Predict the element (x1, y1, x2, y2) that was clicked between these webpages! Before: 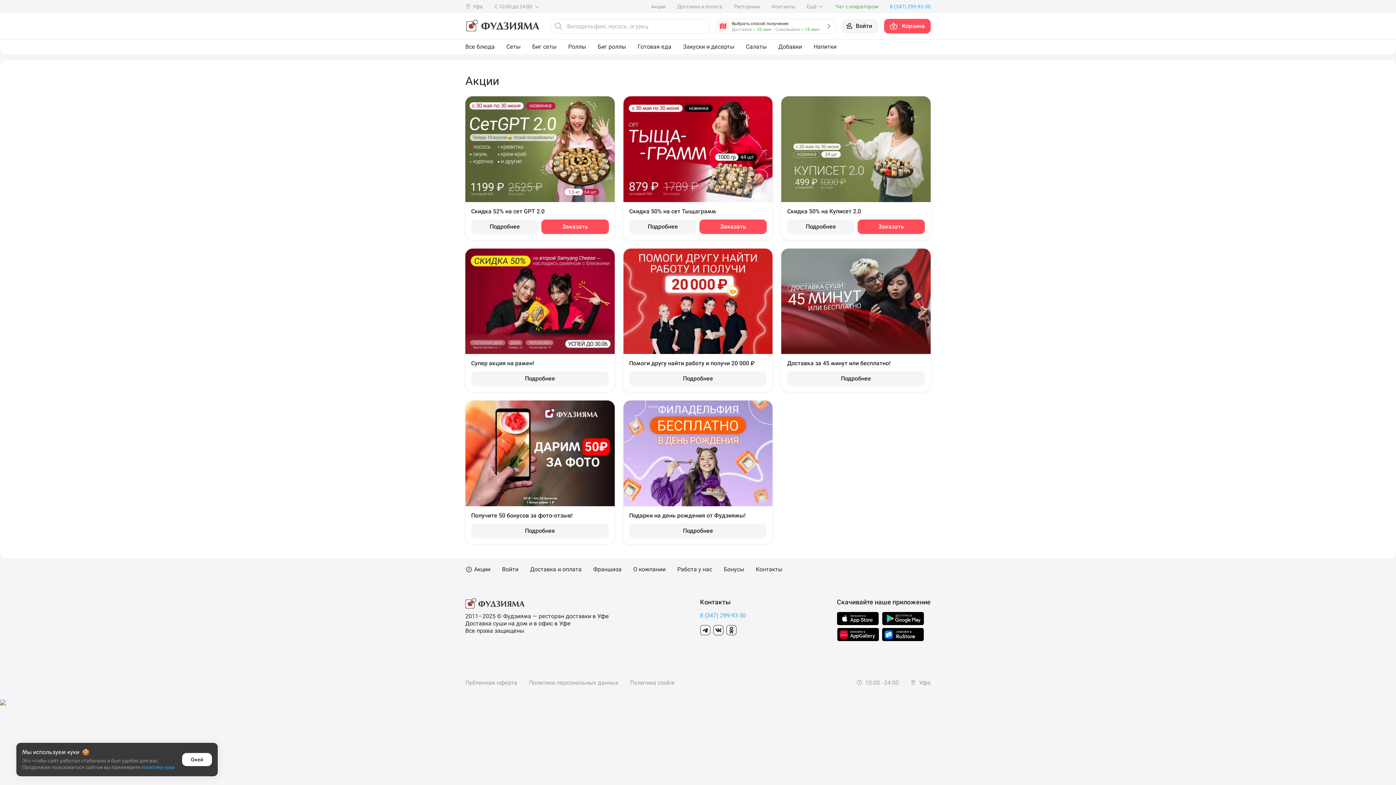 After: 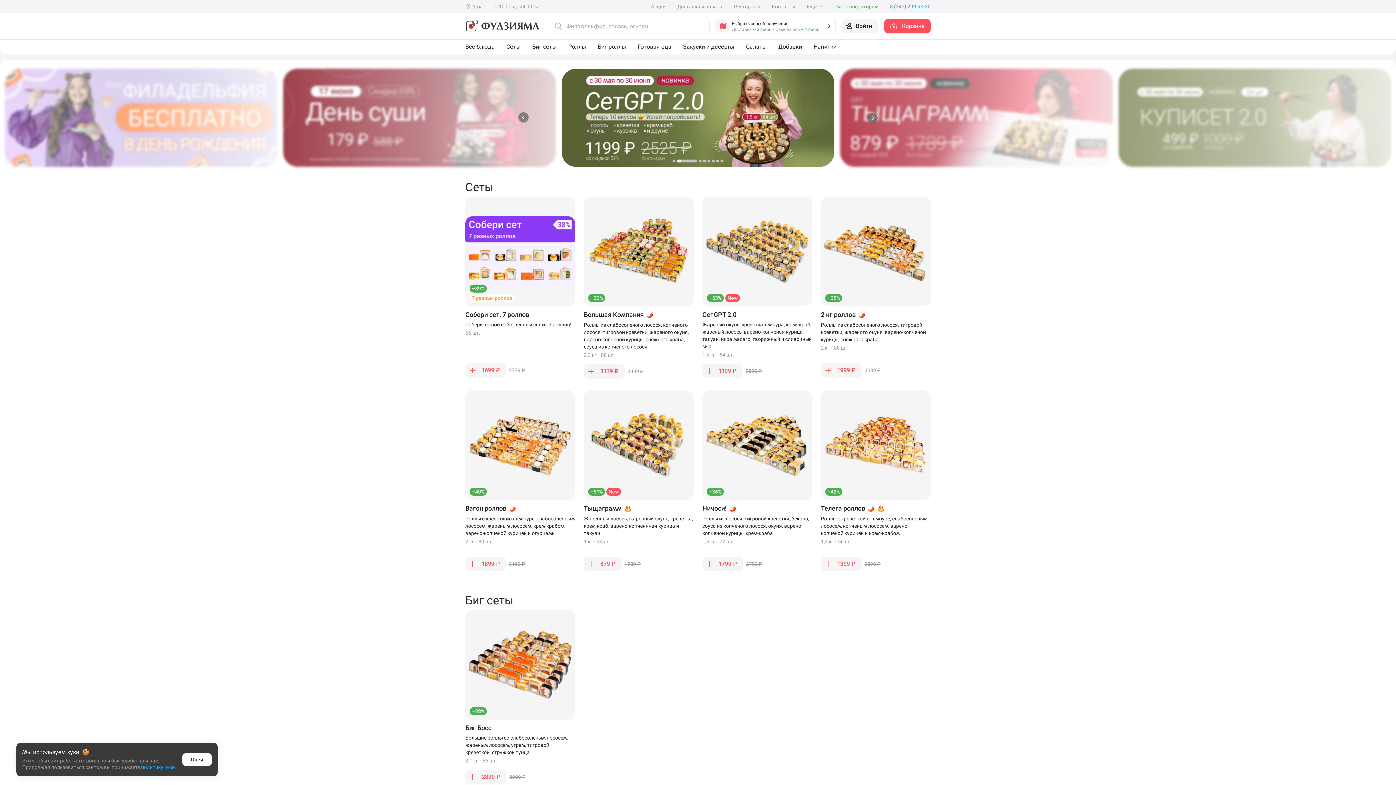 Action: bbox: (465, 598, 524, 610)